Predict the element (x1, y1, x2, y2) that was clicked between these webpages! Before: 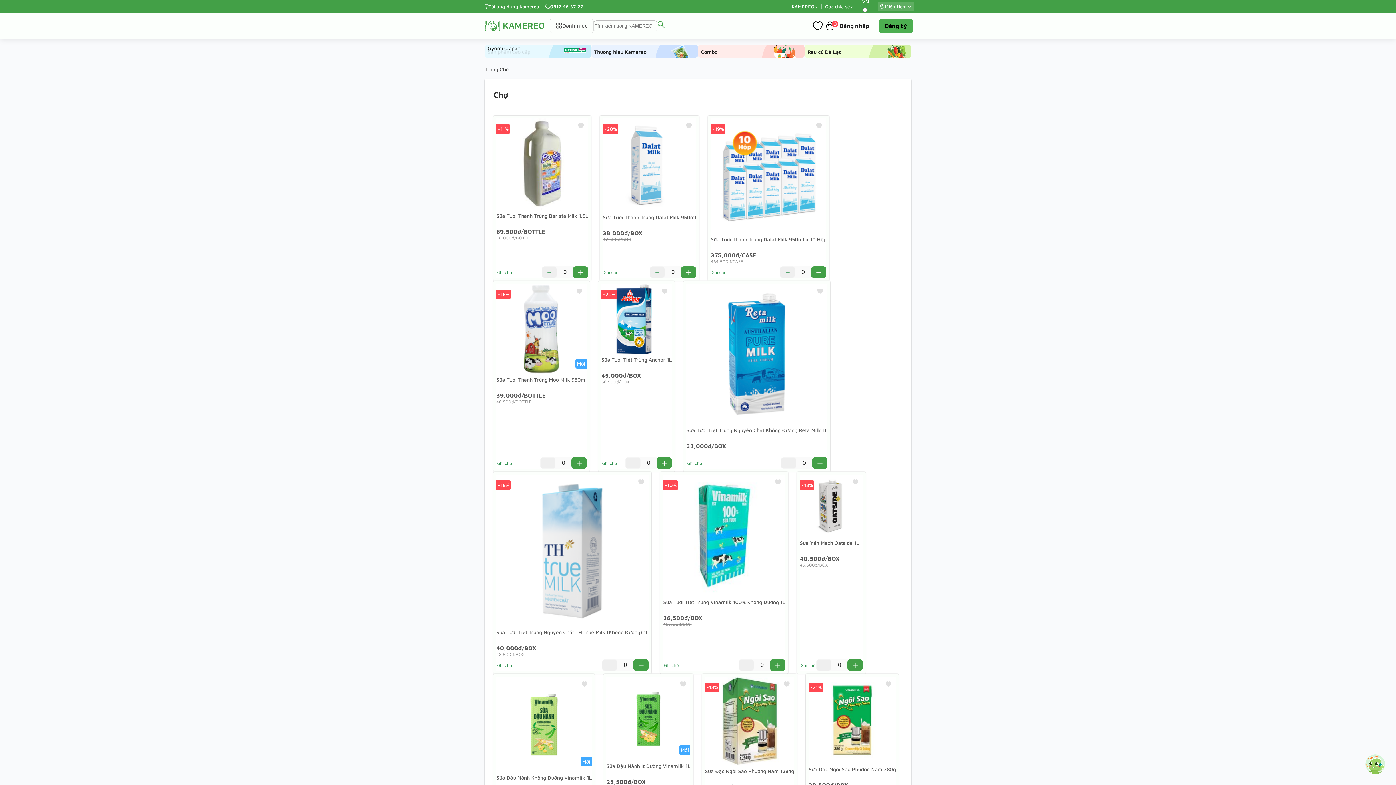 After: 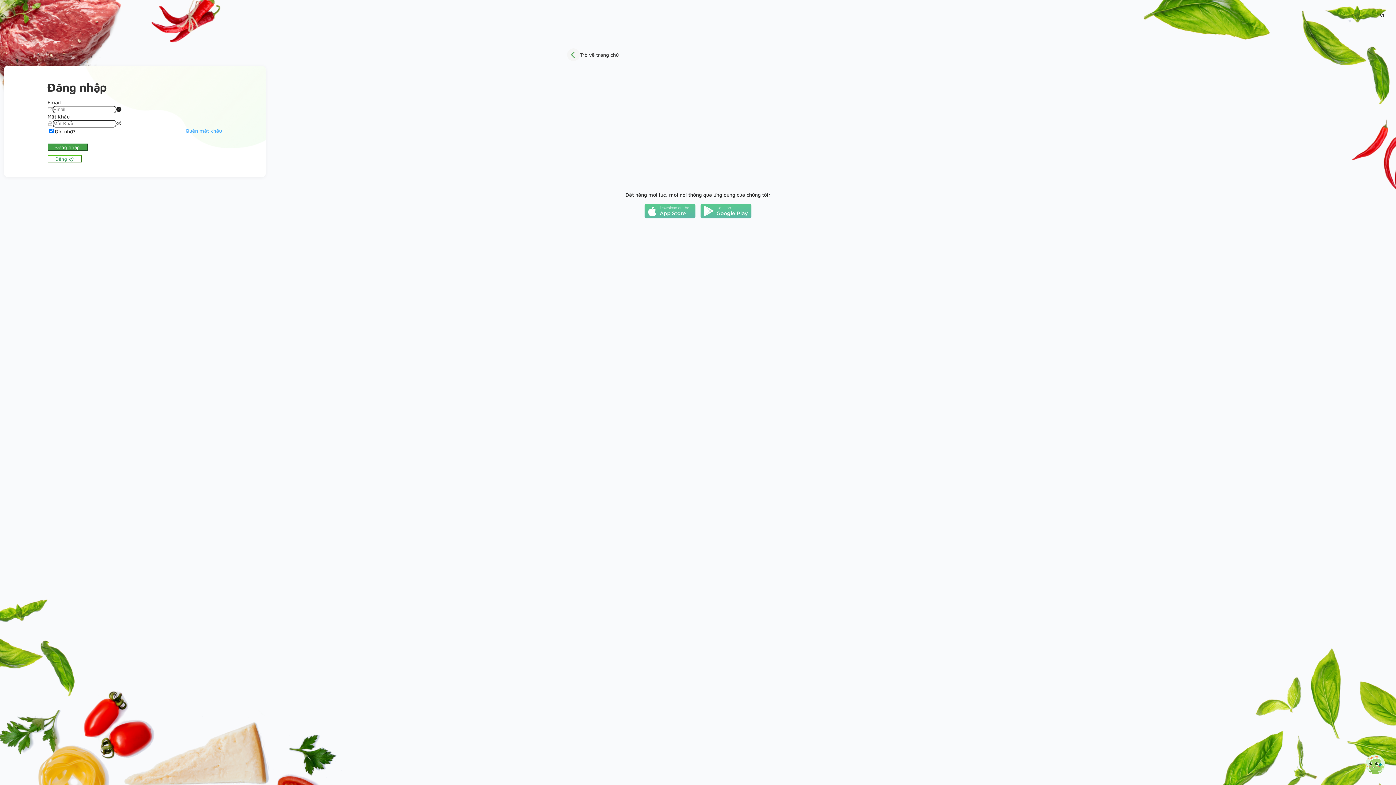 Action: bbox: (816, 659, 831, 671)